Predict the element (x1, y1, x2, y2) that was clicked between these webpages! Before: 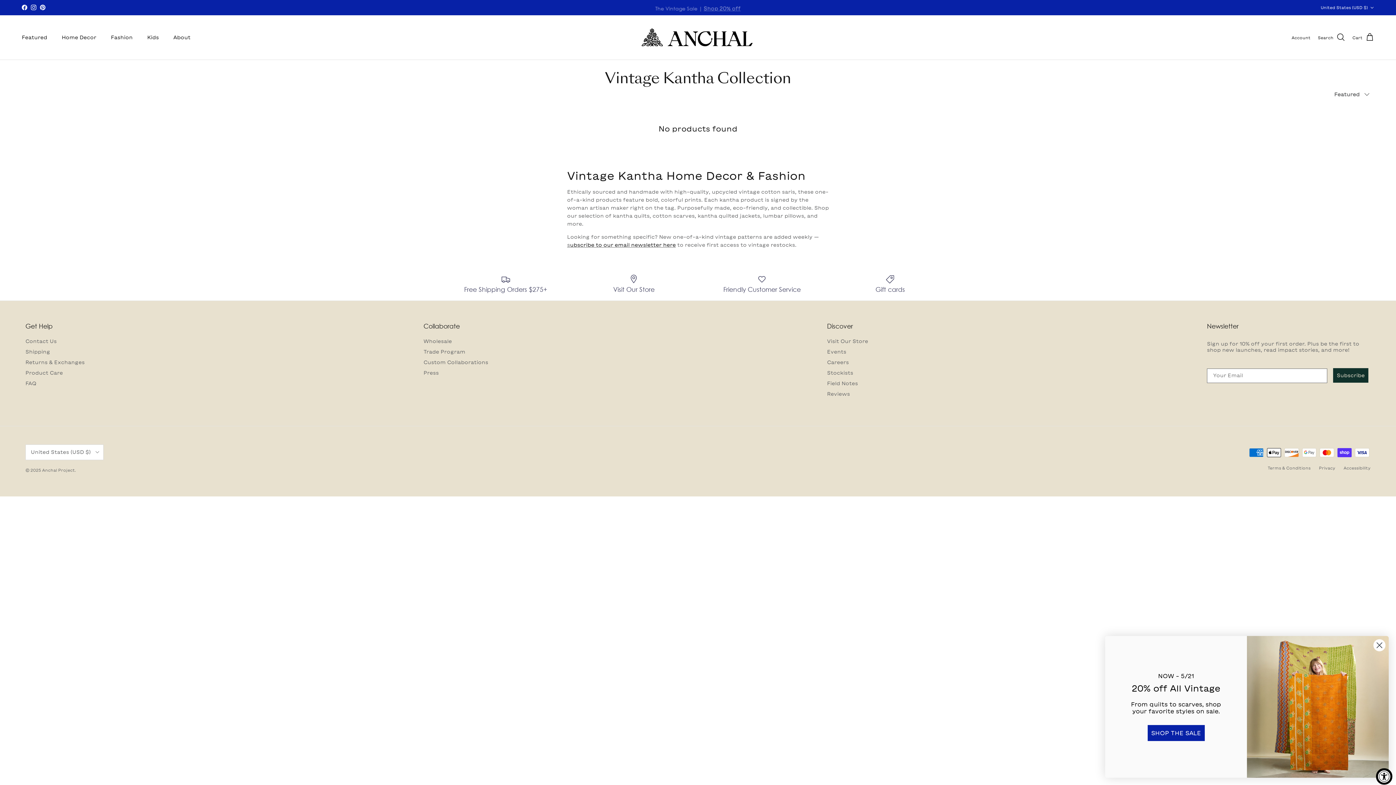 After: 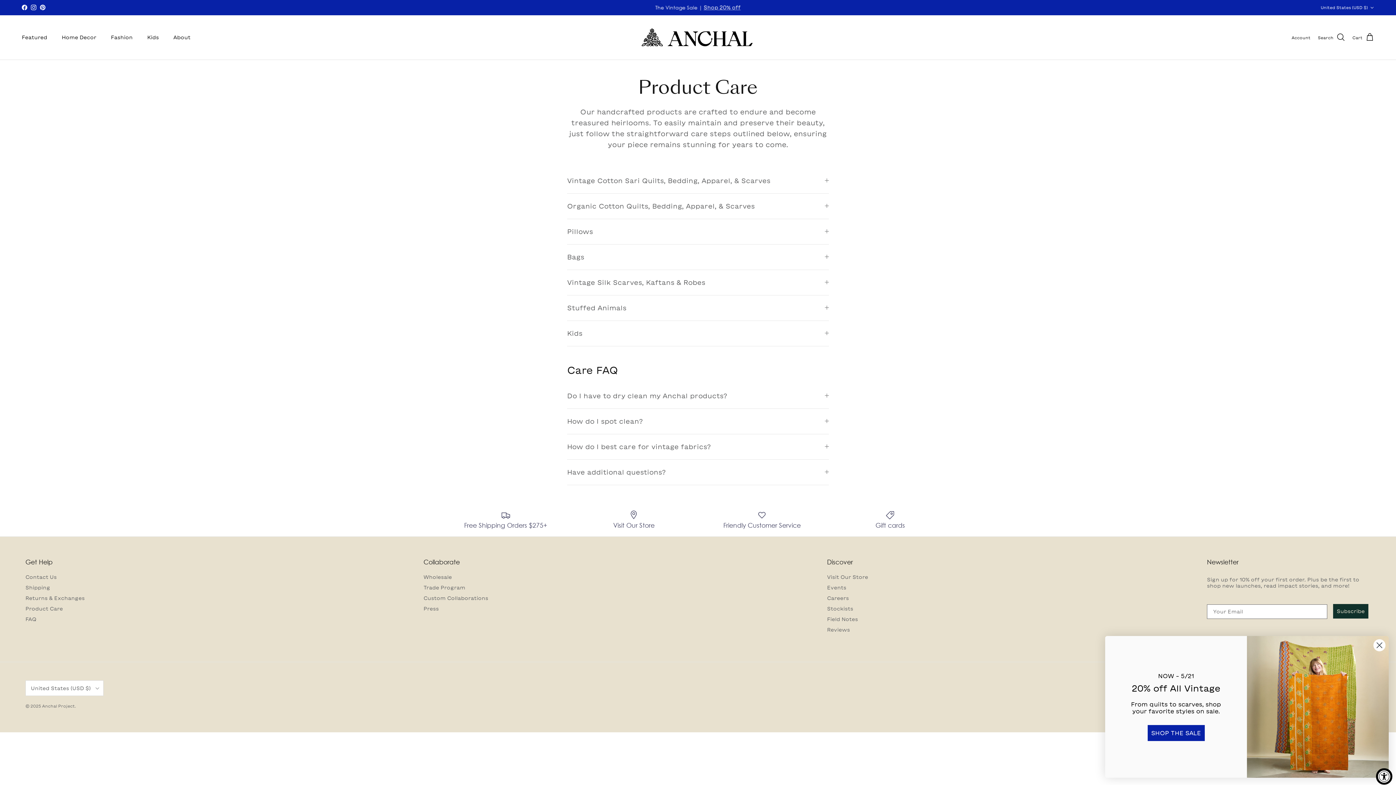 Action: bbox: (25, 370, 62, 375) label: Product Care